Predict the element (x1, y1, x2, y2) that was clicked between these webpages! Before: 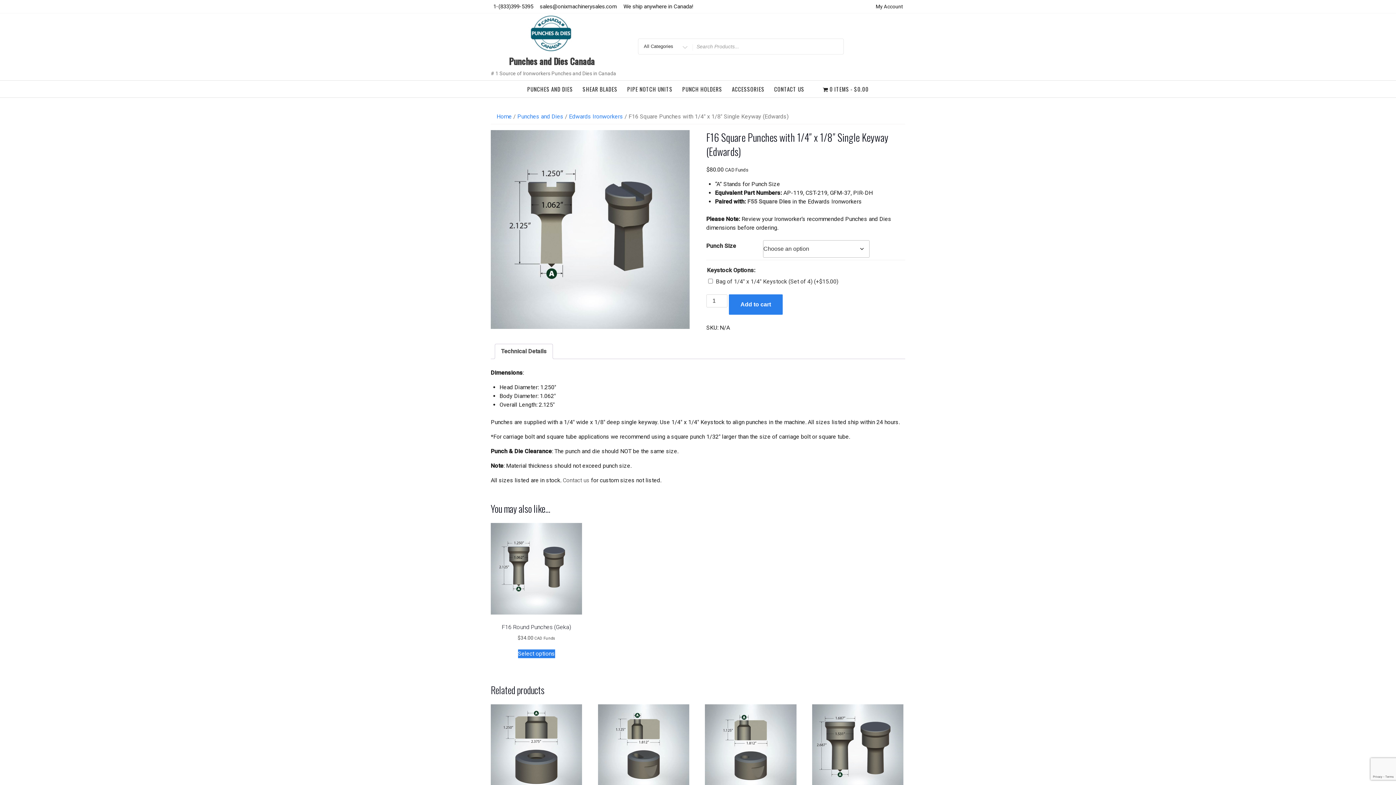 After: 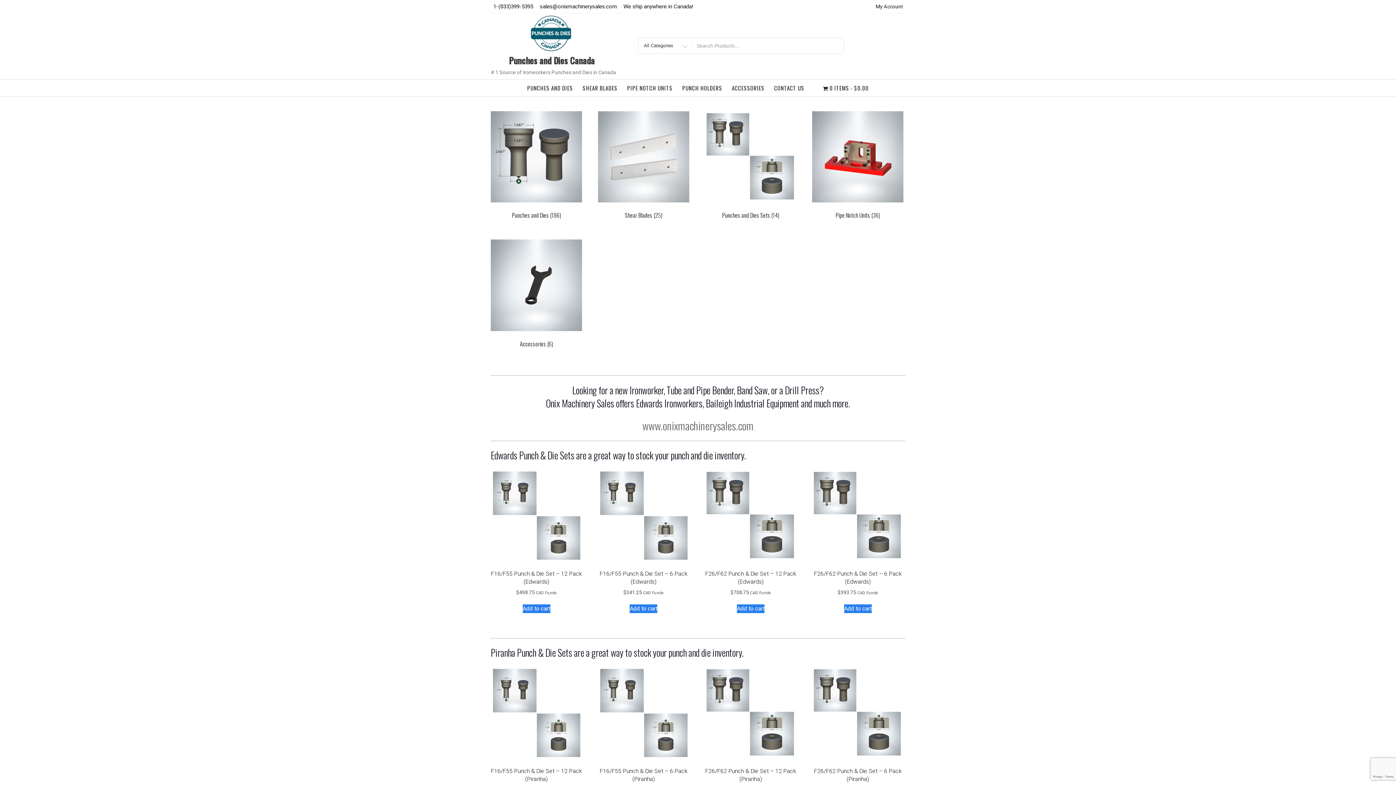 Action: bbox: (490, 15, 574, 51)